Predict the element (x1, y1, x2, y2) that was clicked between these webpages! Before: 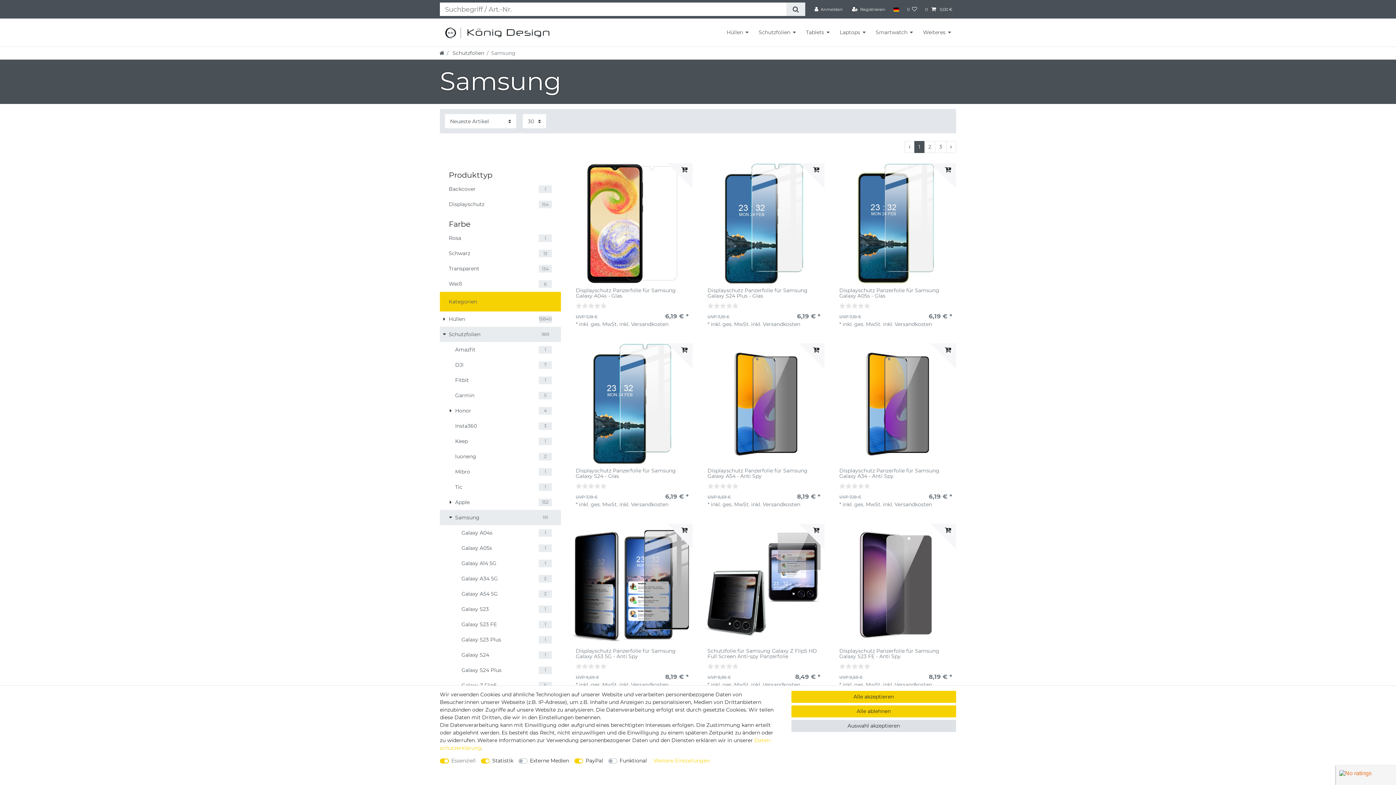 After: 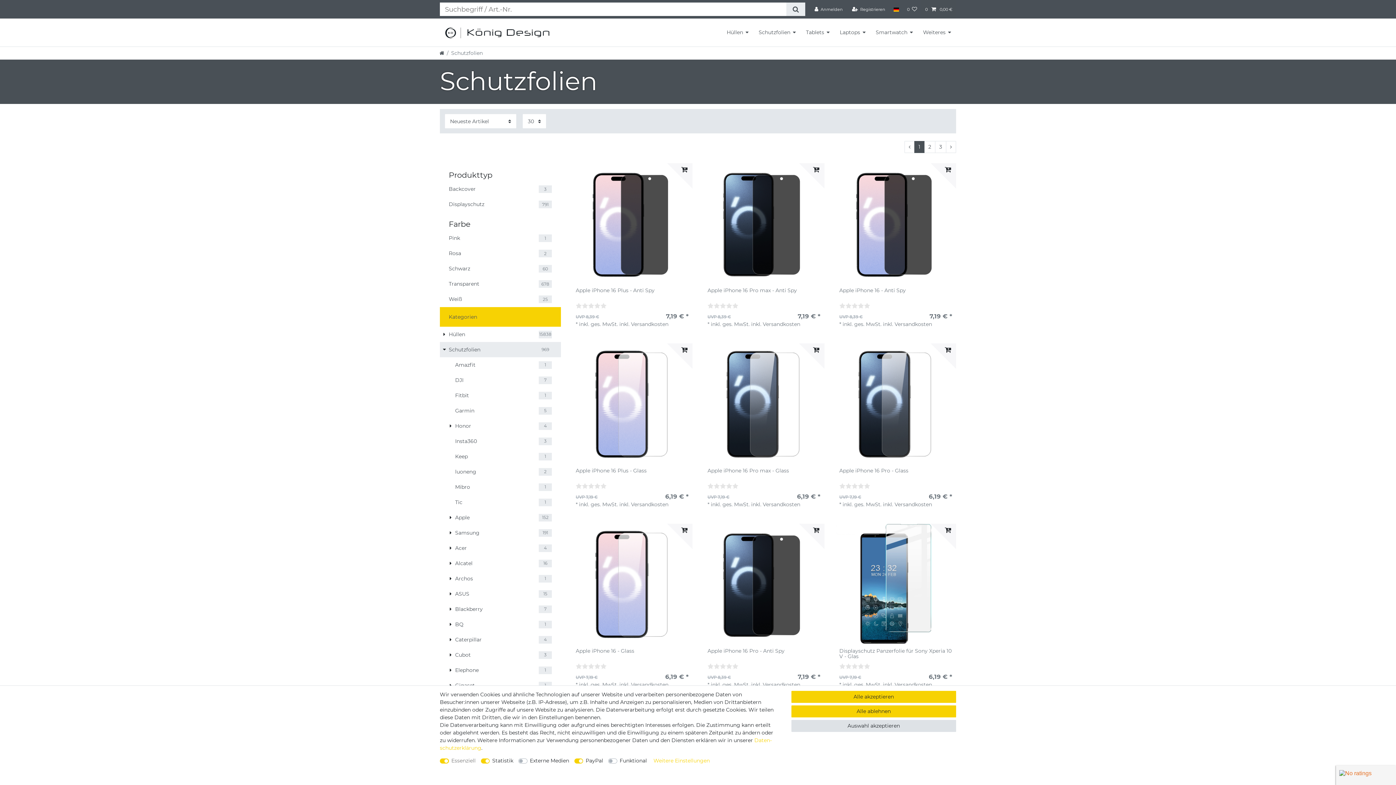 Action: bbox: (753, 22, 801, 43) label: Schutzfolien